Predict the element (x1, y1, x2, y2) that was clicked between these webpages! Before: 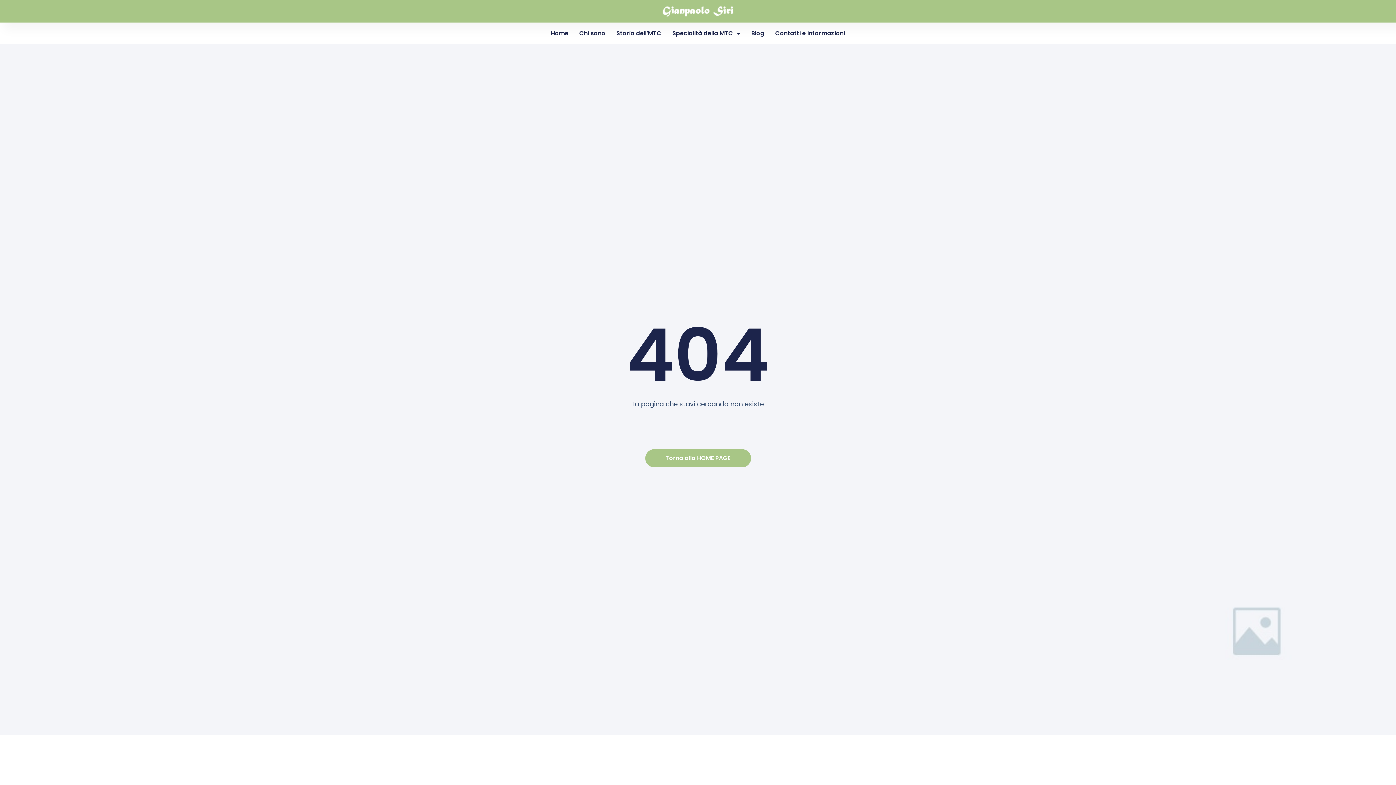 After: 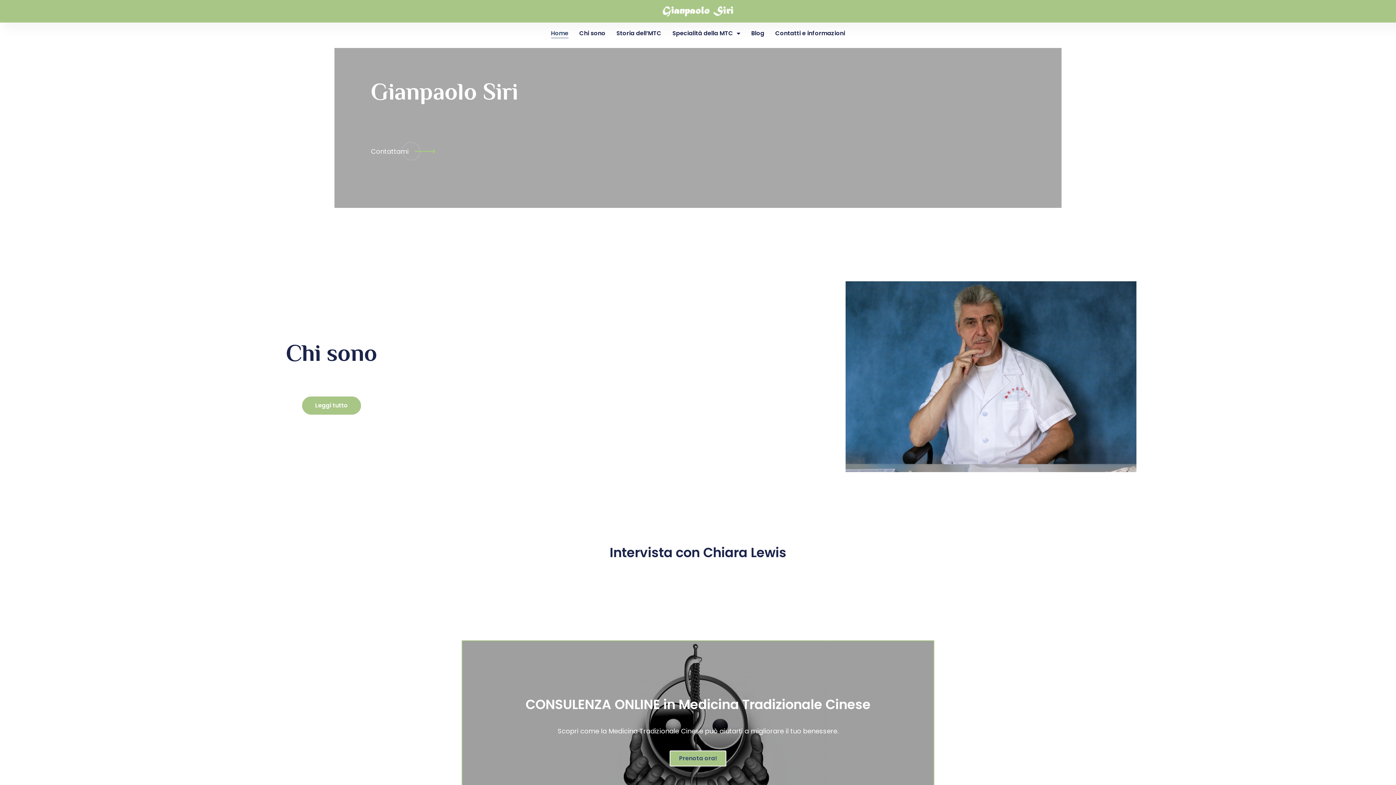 Action: bbox: (658, 5, 738, 16)